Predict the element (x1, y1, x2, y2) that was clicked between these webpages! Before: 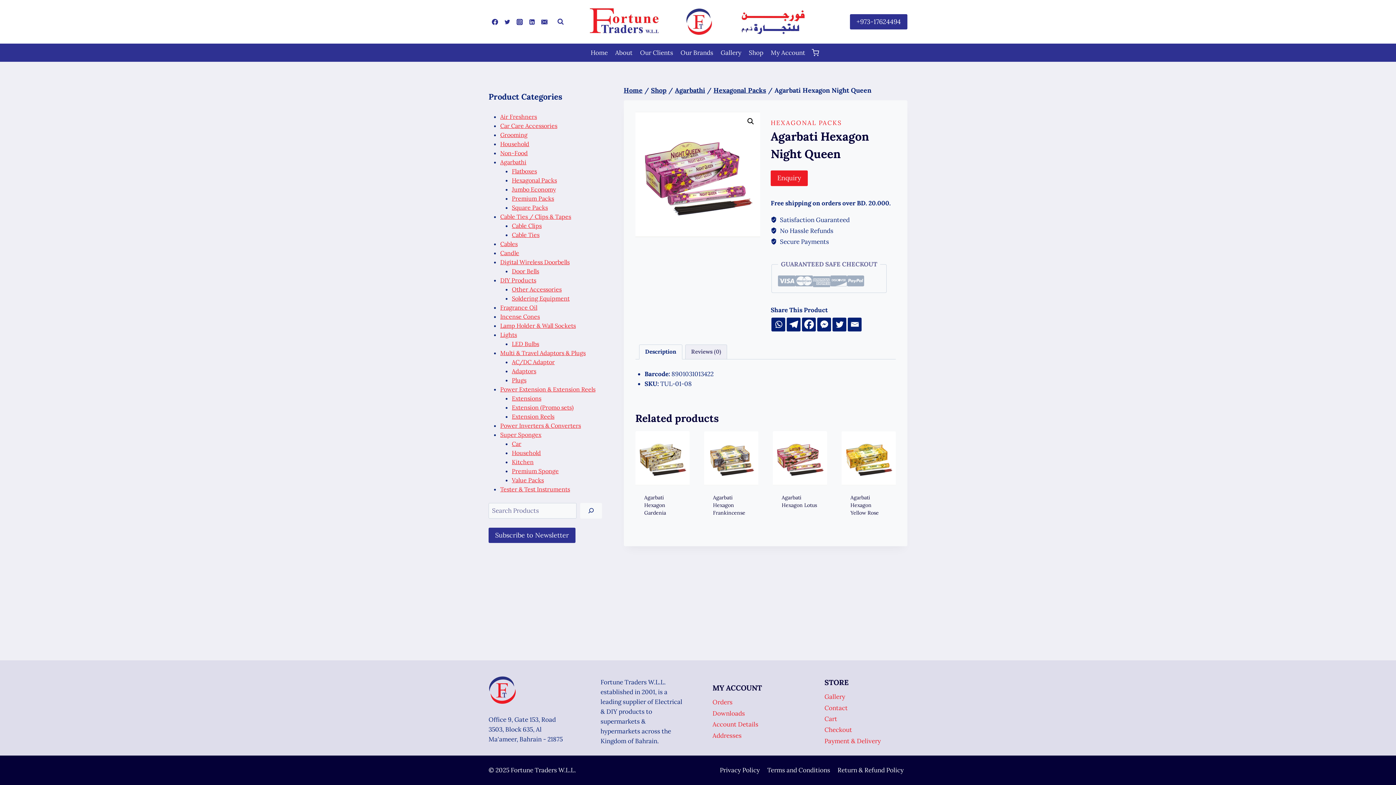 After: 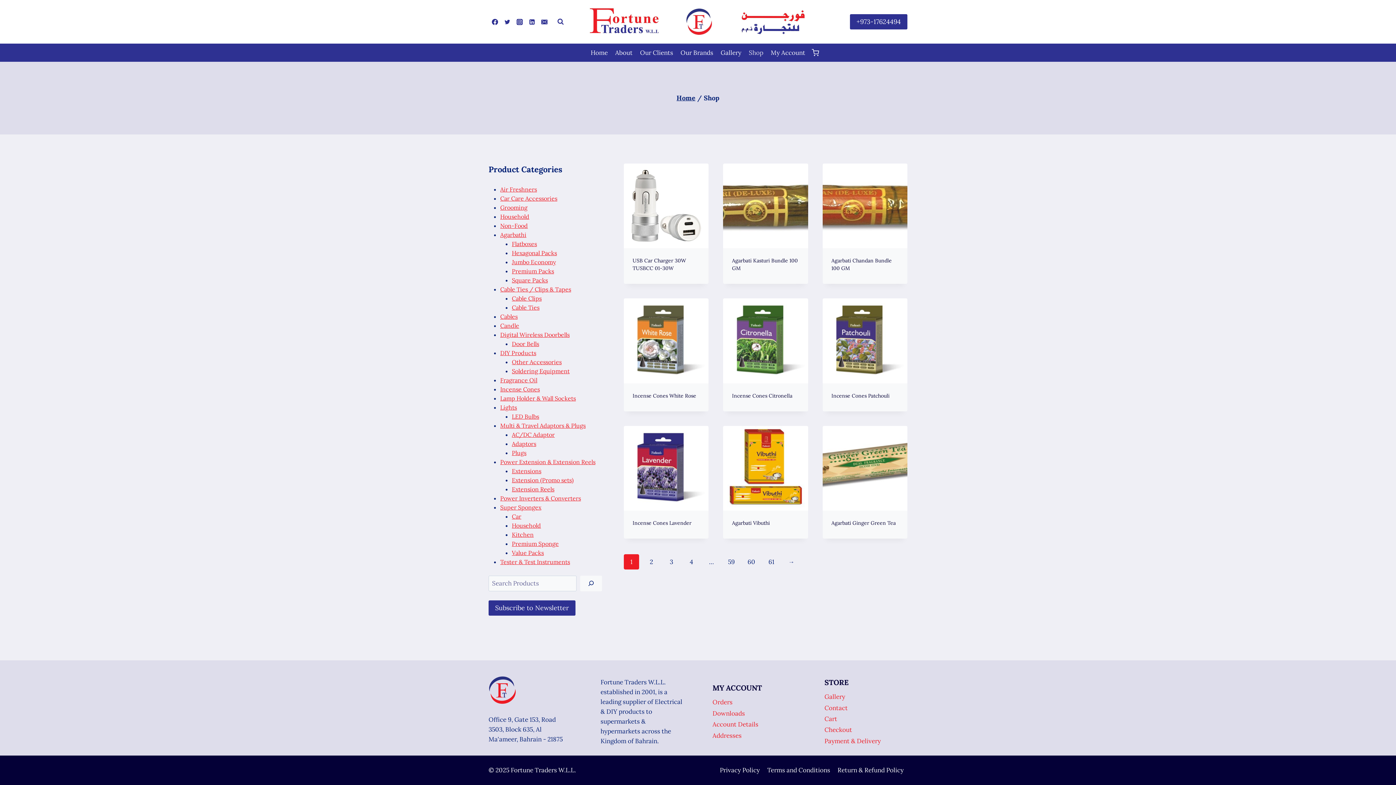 Action: label: Shop bbox: (745, 44, 767, 61)